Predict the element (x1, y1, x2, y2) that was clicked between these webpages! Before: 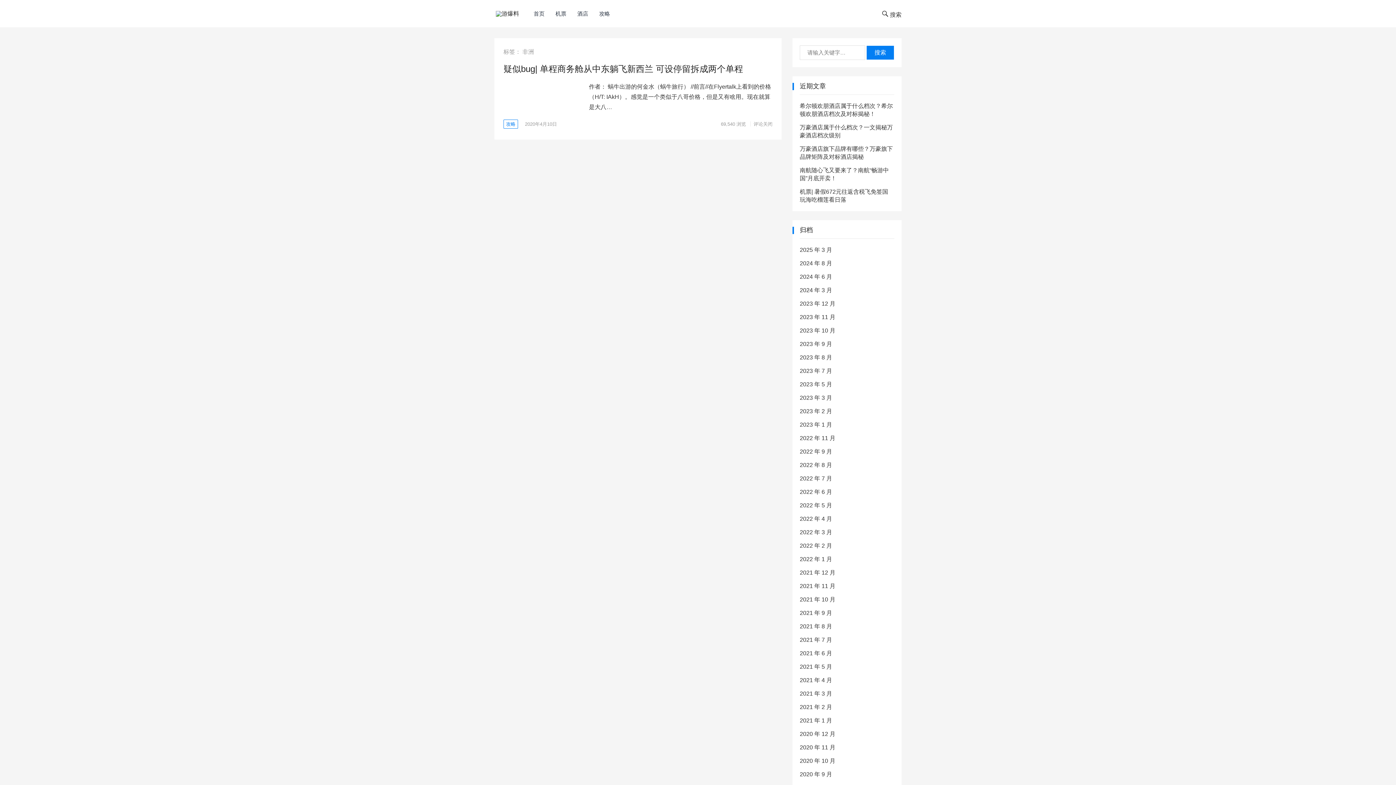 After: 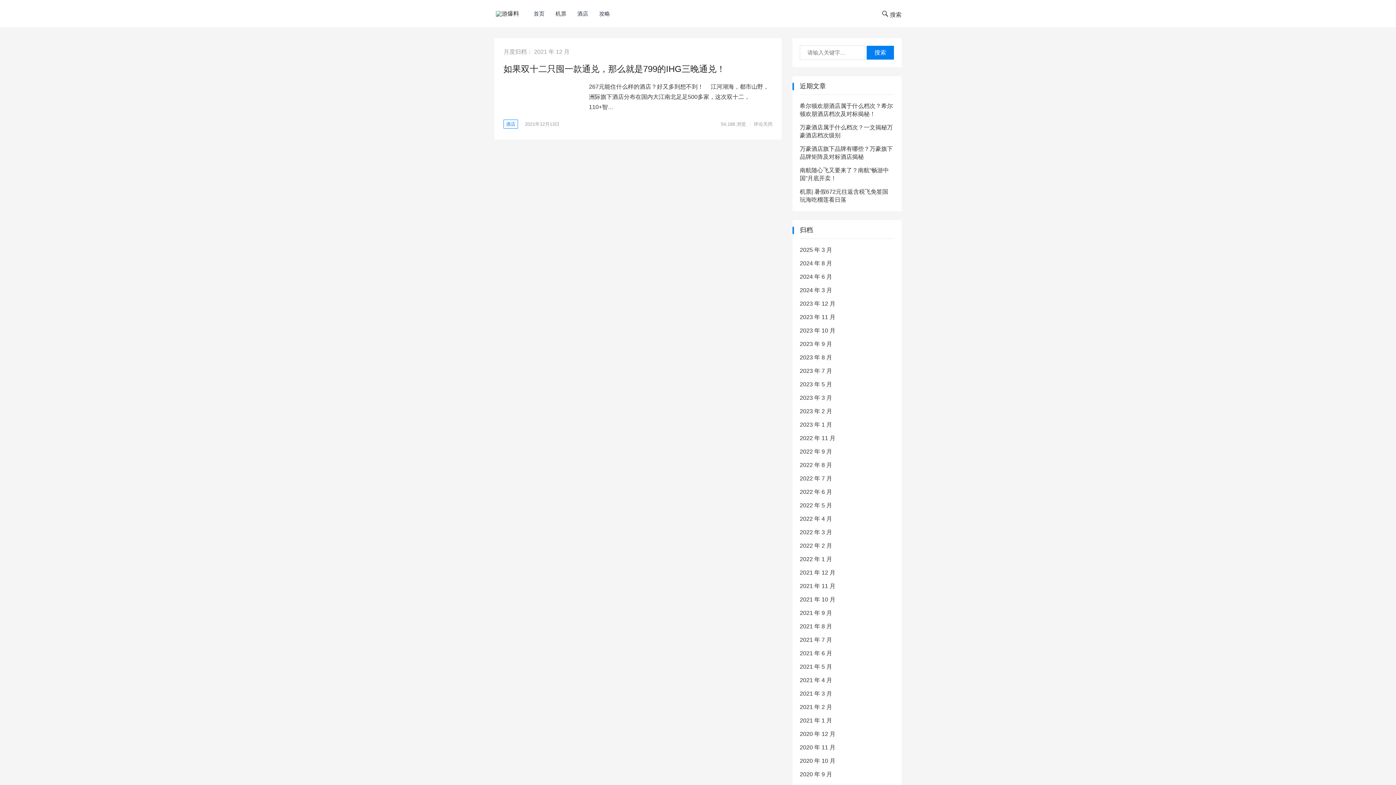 Action: bbox: (800, 569, 835, 576) label: 2021 年 12 月